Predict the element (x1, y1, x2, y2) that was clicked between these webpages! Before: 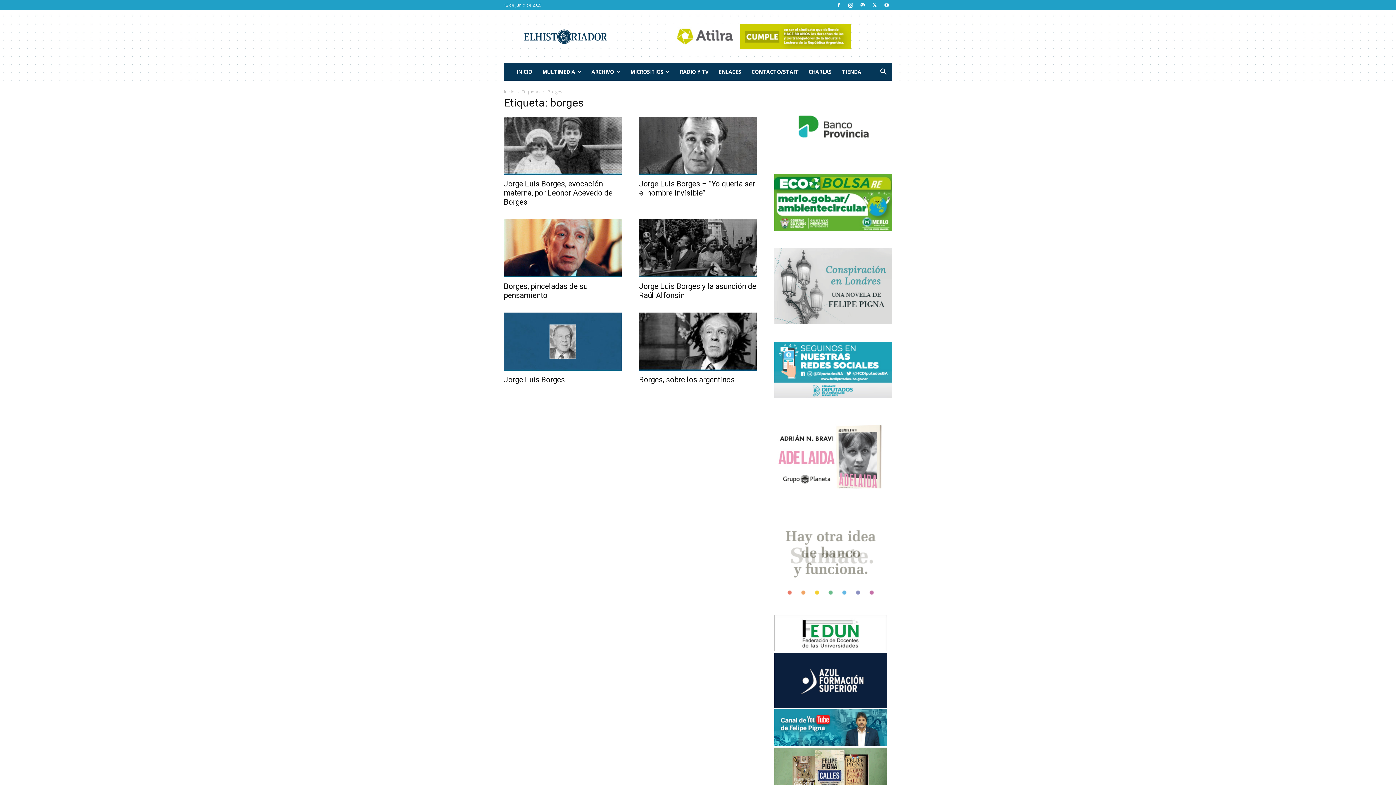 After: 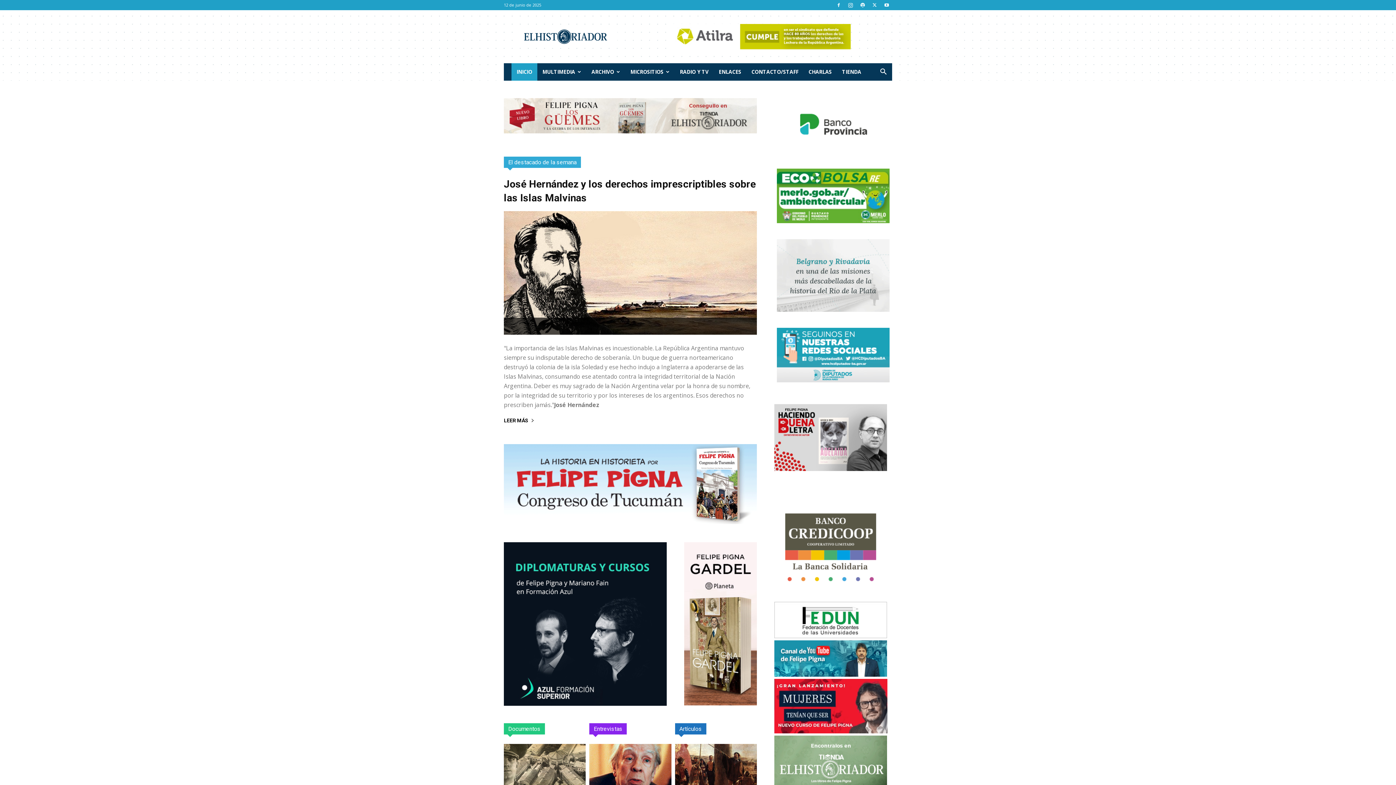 Action: label: INICIO bbox: (511, 63, 537, 80)